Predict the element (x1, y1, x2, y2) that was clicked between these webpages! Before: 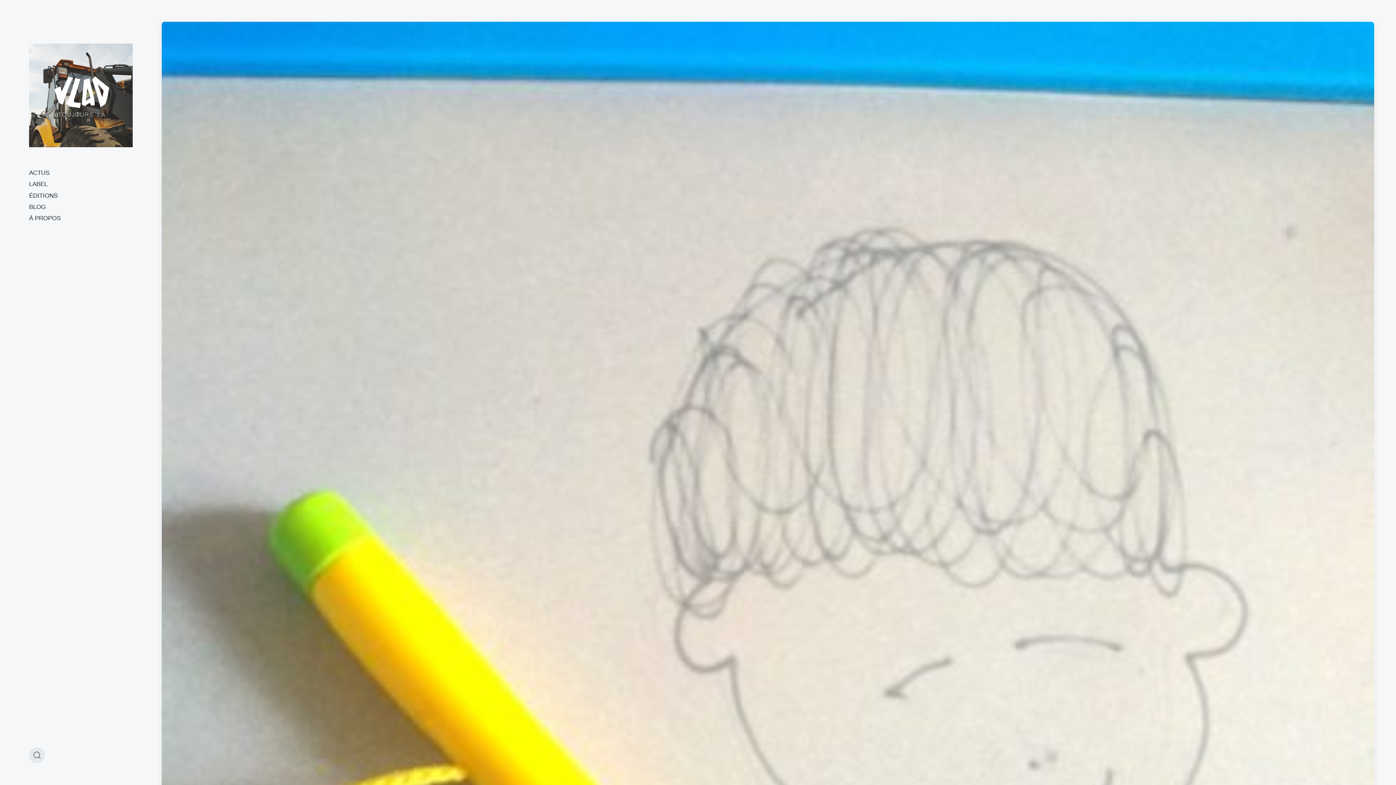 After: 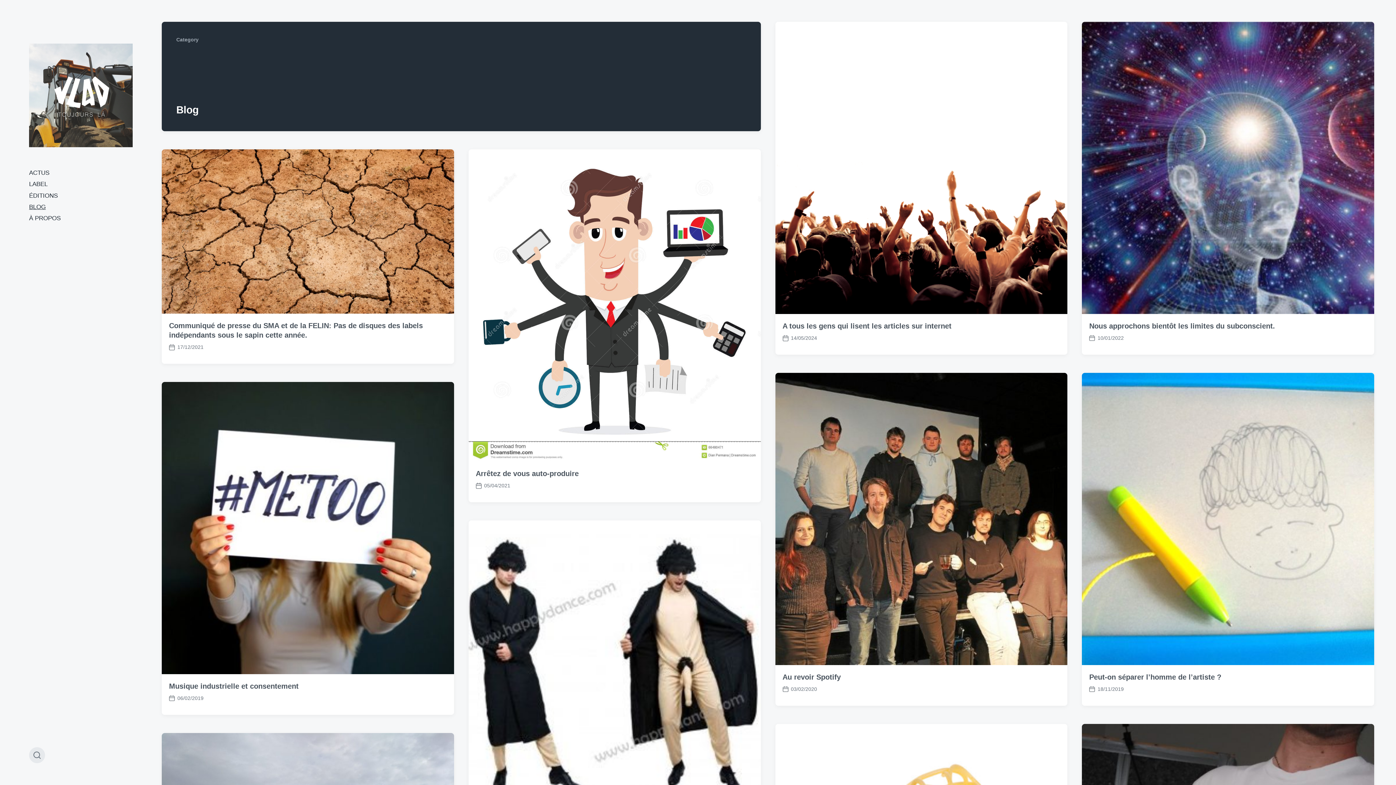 Action: bbox: (29, 203, 45, 210) label: BLOG